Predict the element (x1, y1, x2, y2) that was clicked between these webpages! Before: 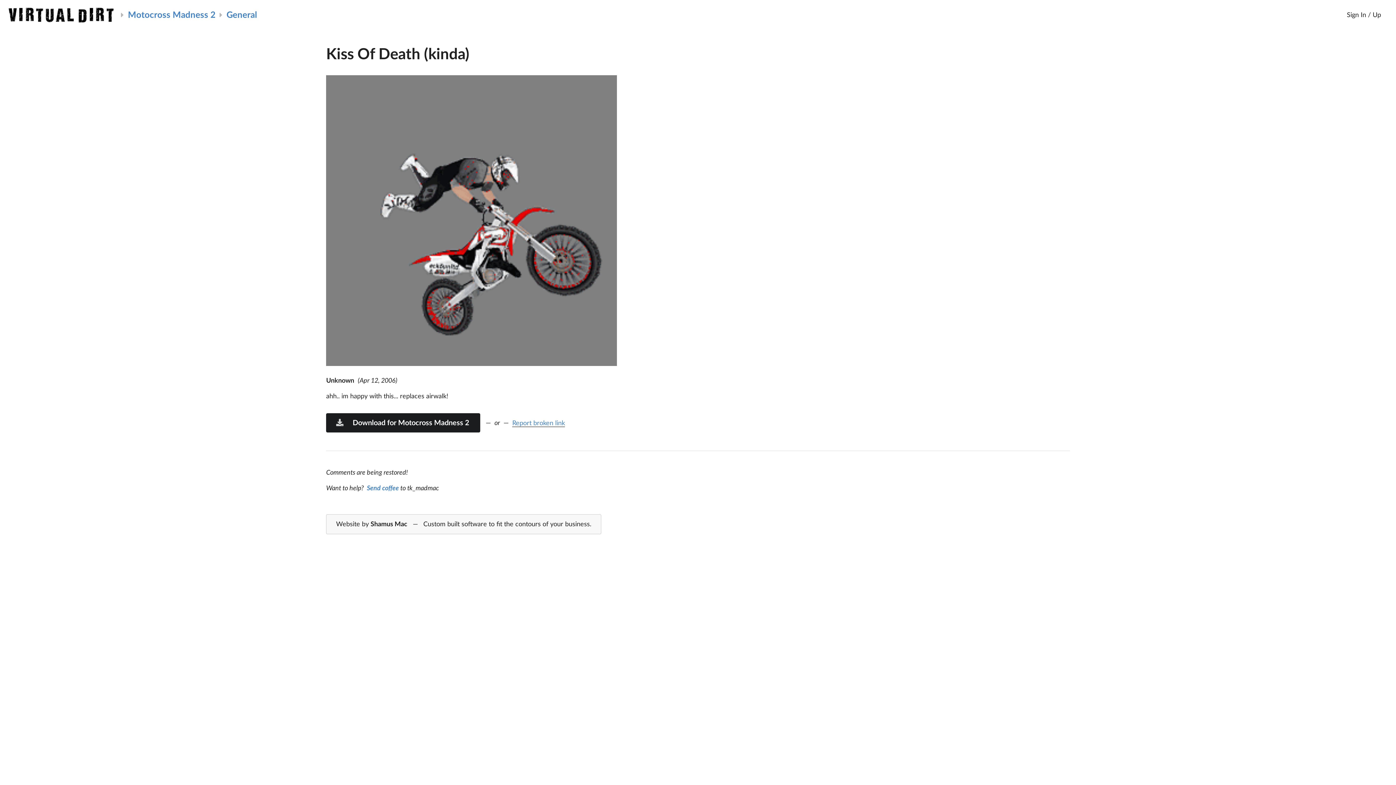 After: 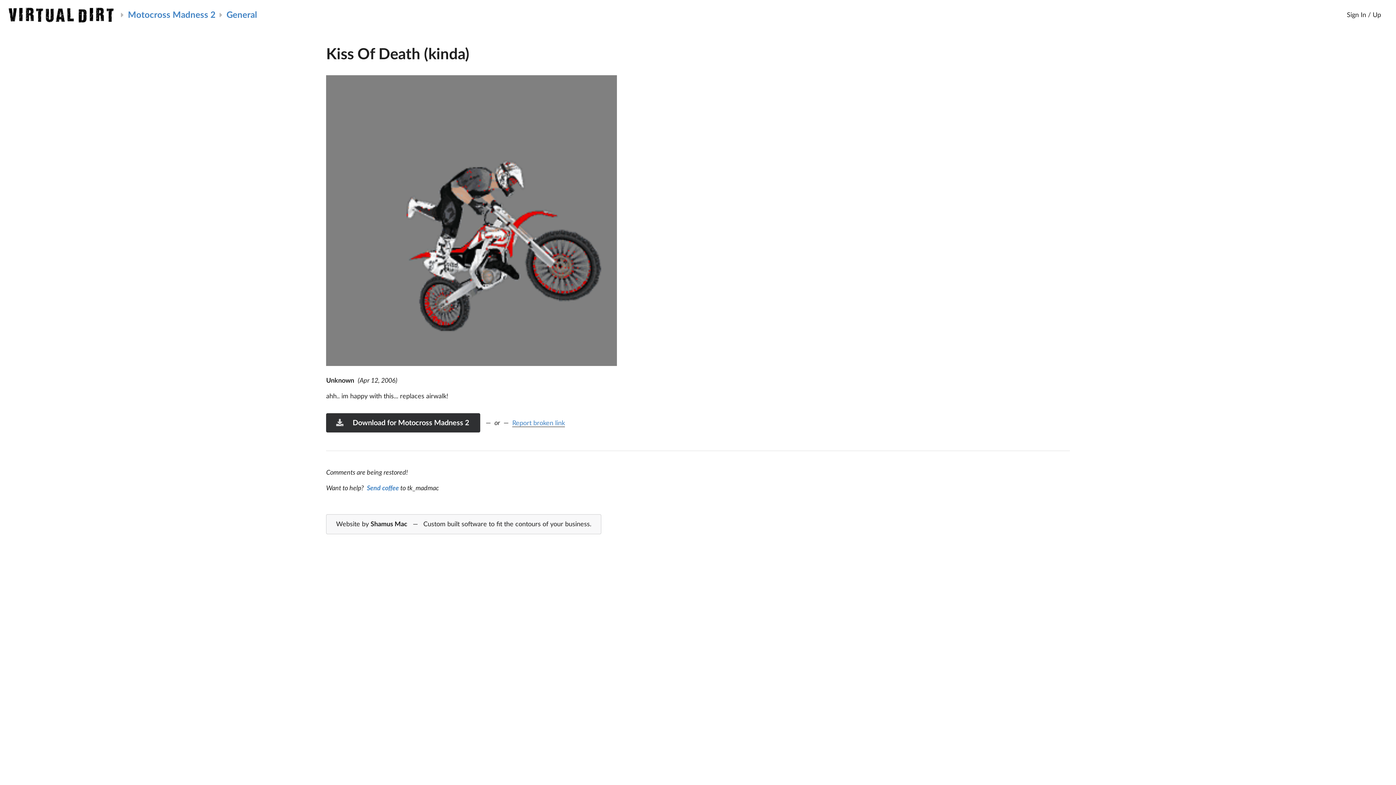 Action: bbox: (326, 413, 480, 432) label:    Download for Motocross Madness 2